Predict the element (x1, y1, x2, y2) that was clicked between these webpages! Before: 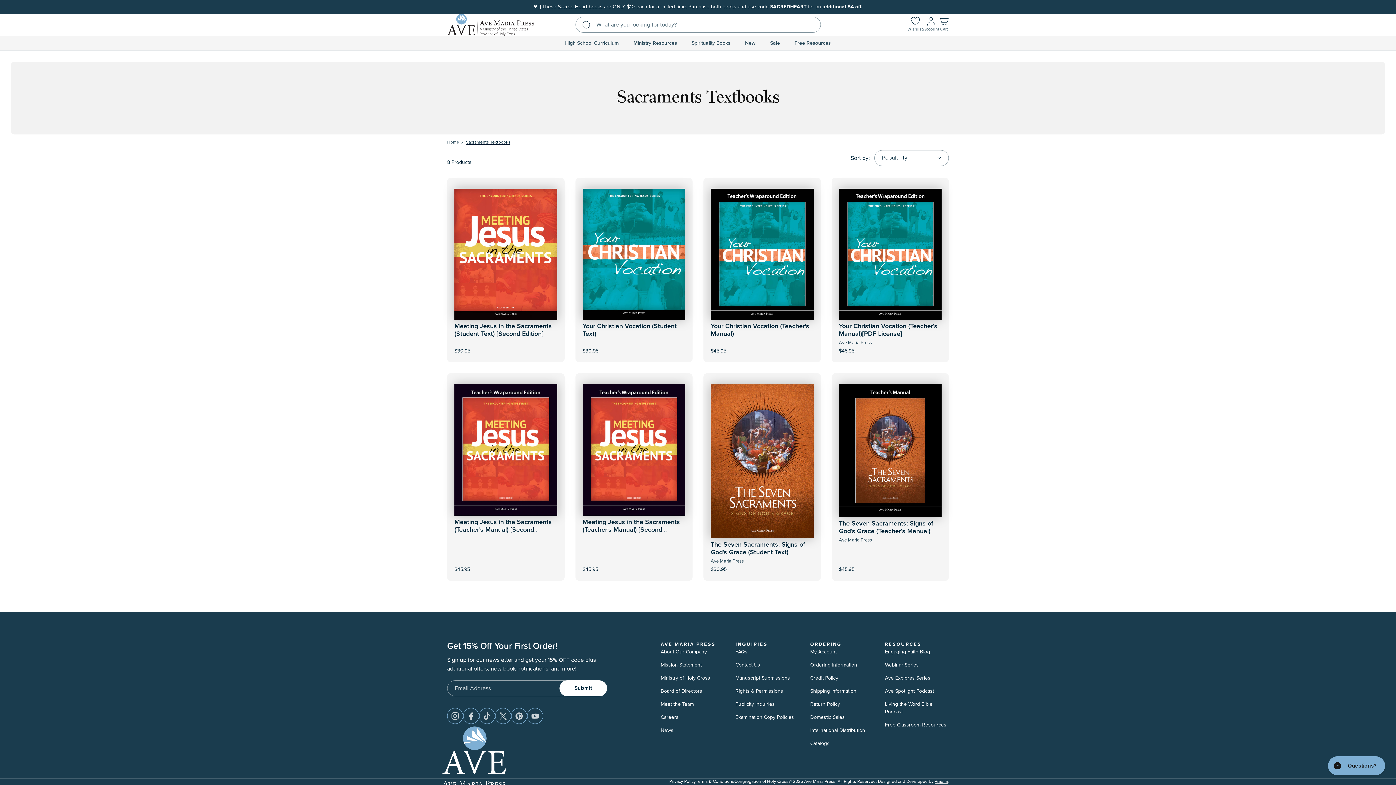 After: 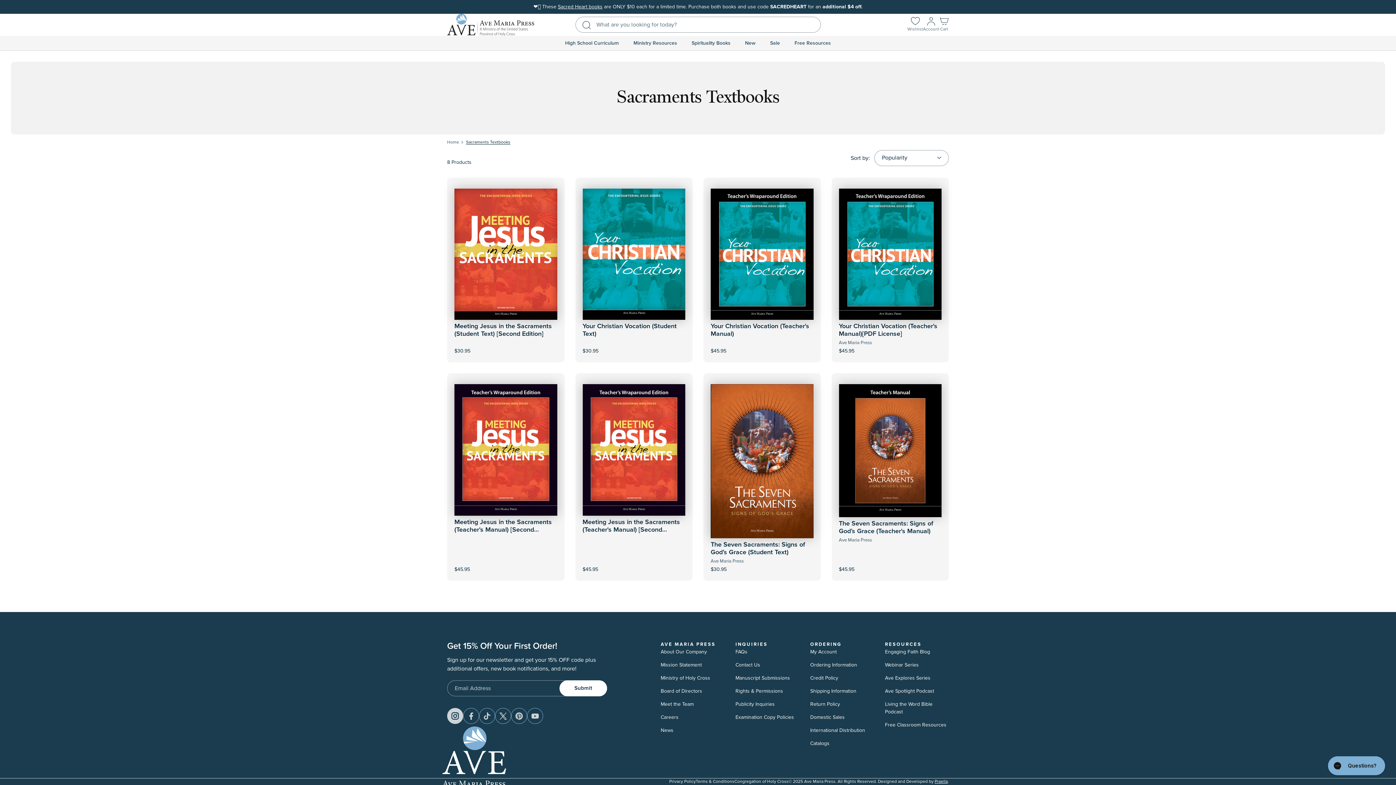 Action: label: Instagram bbox: (447, 708, 463, 724)